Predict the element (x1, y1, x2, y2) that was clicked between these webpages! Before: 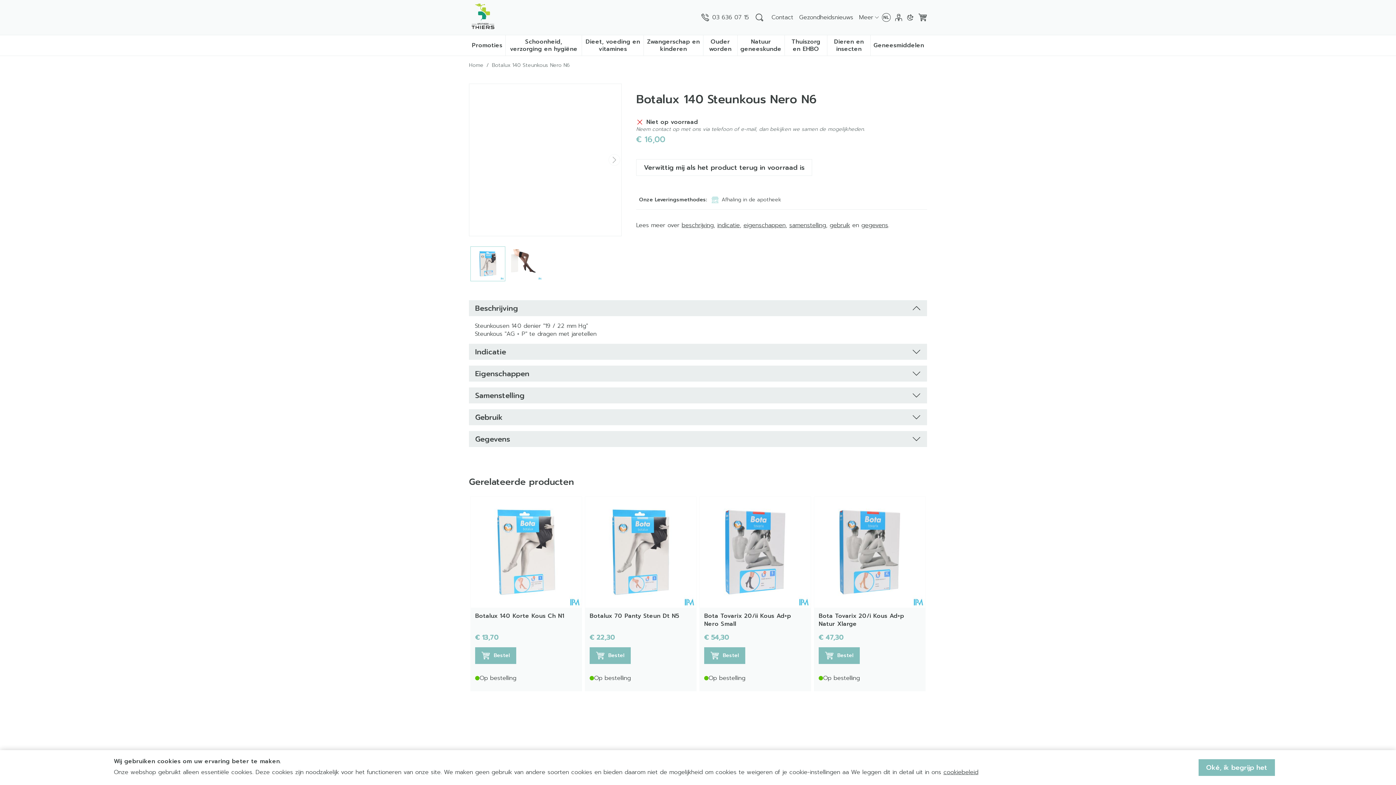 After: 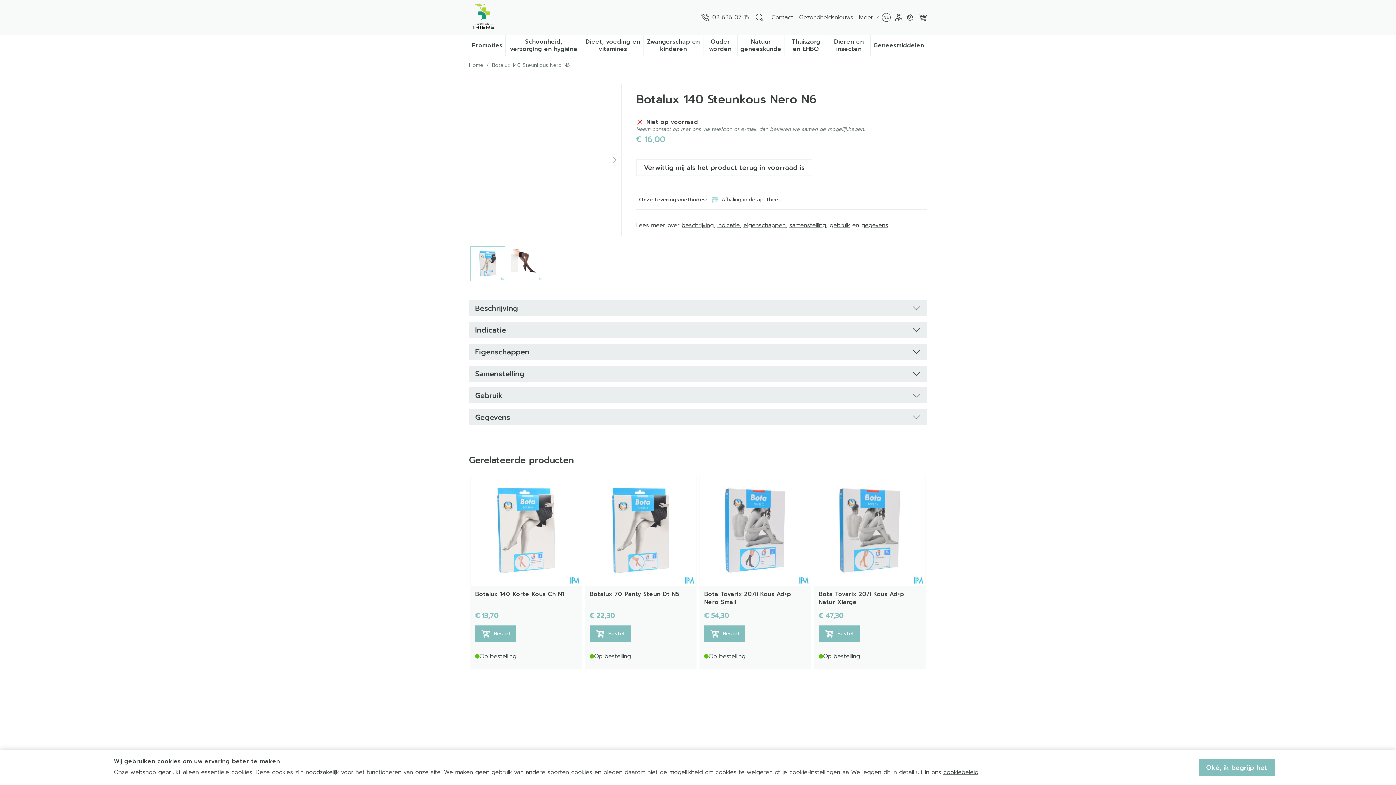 Action: label: Beschrijving bbox: (469, 300, 927, 316)